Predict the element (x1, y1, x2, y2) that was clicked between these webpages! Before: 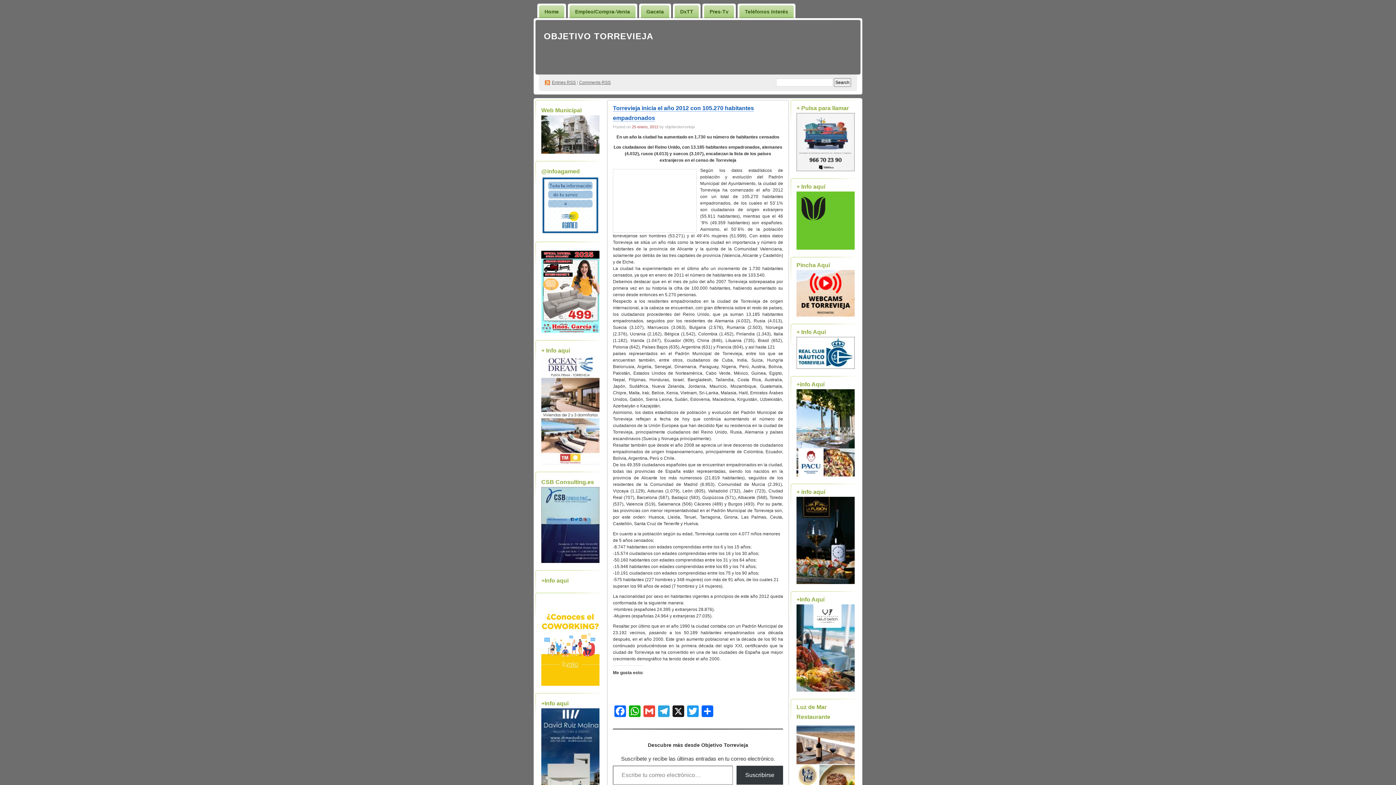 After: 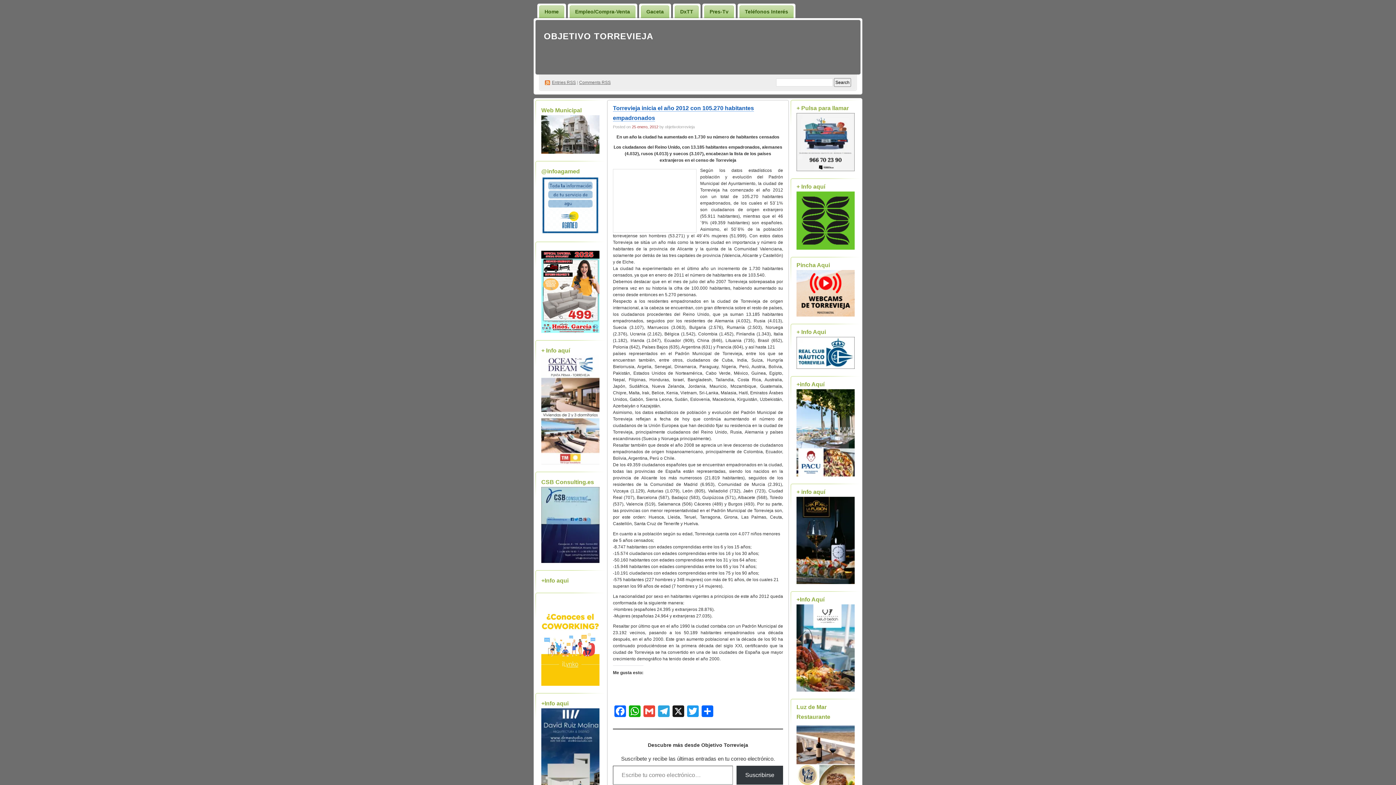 Action: bbox: (541, 559, 599, 564)